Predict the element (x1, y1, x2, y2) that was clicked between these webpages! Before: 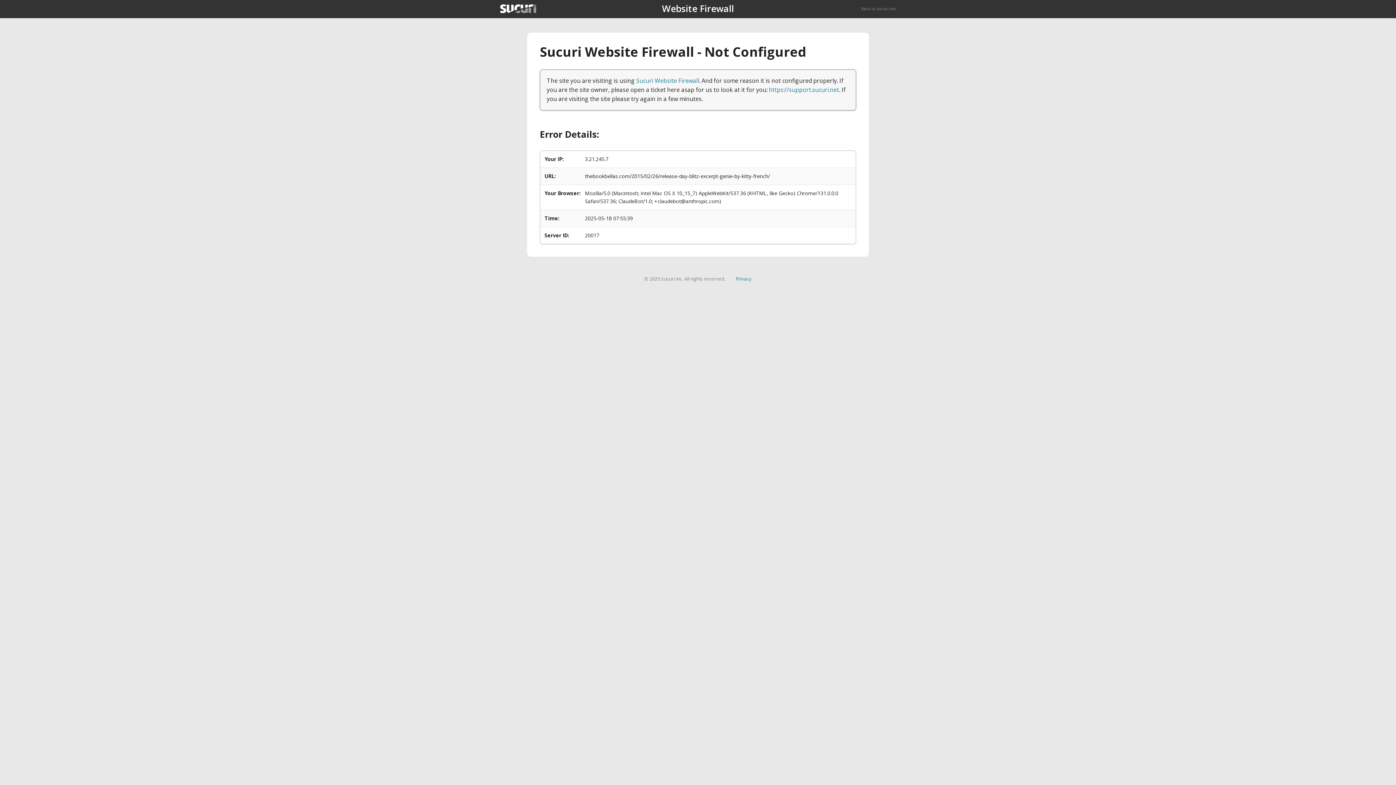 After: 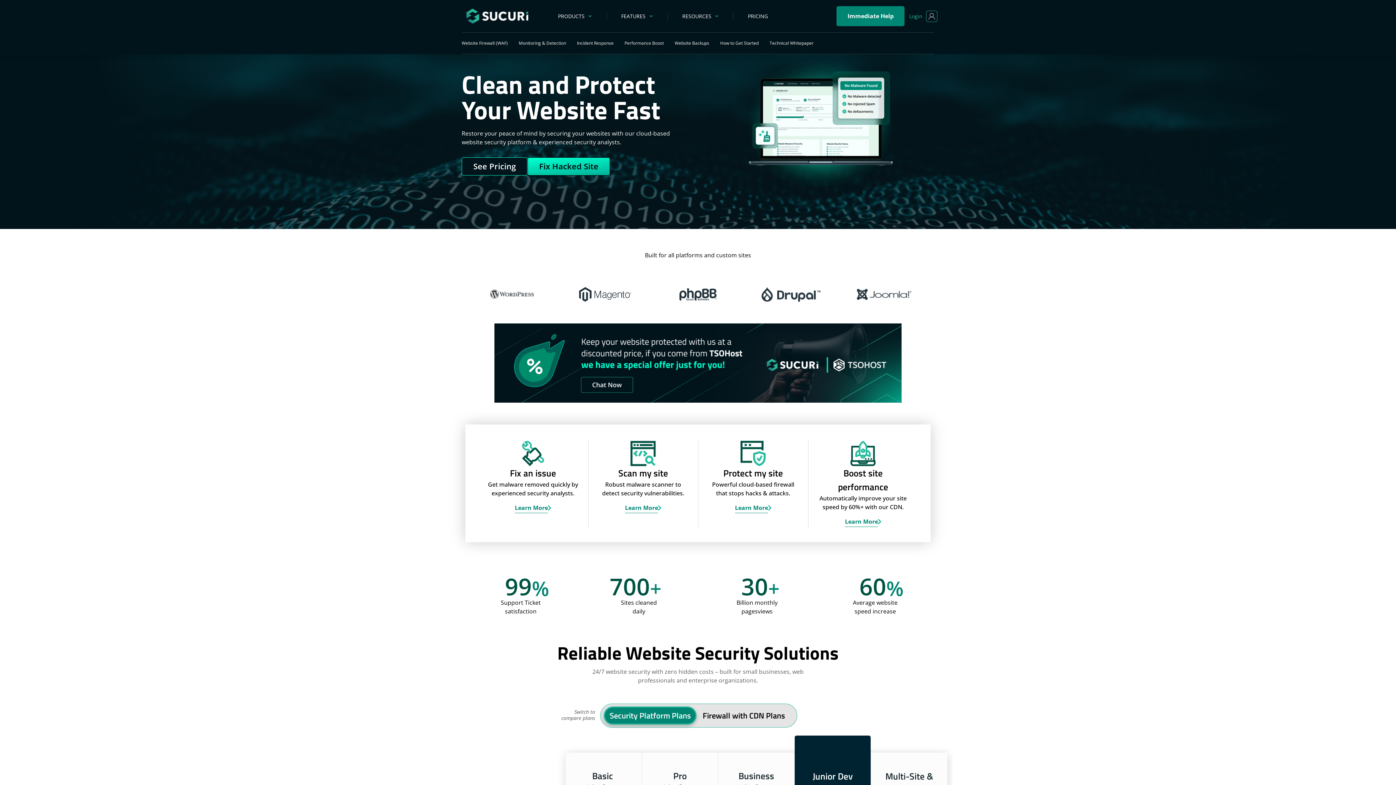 Action: bbox: (500, 4, 536, 13)